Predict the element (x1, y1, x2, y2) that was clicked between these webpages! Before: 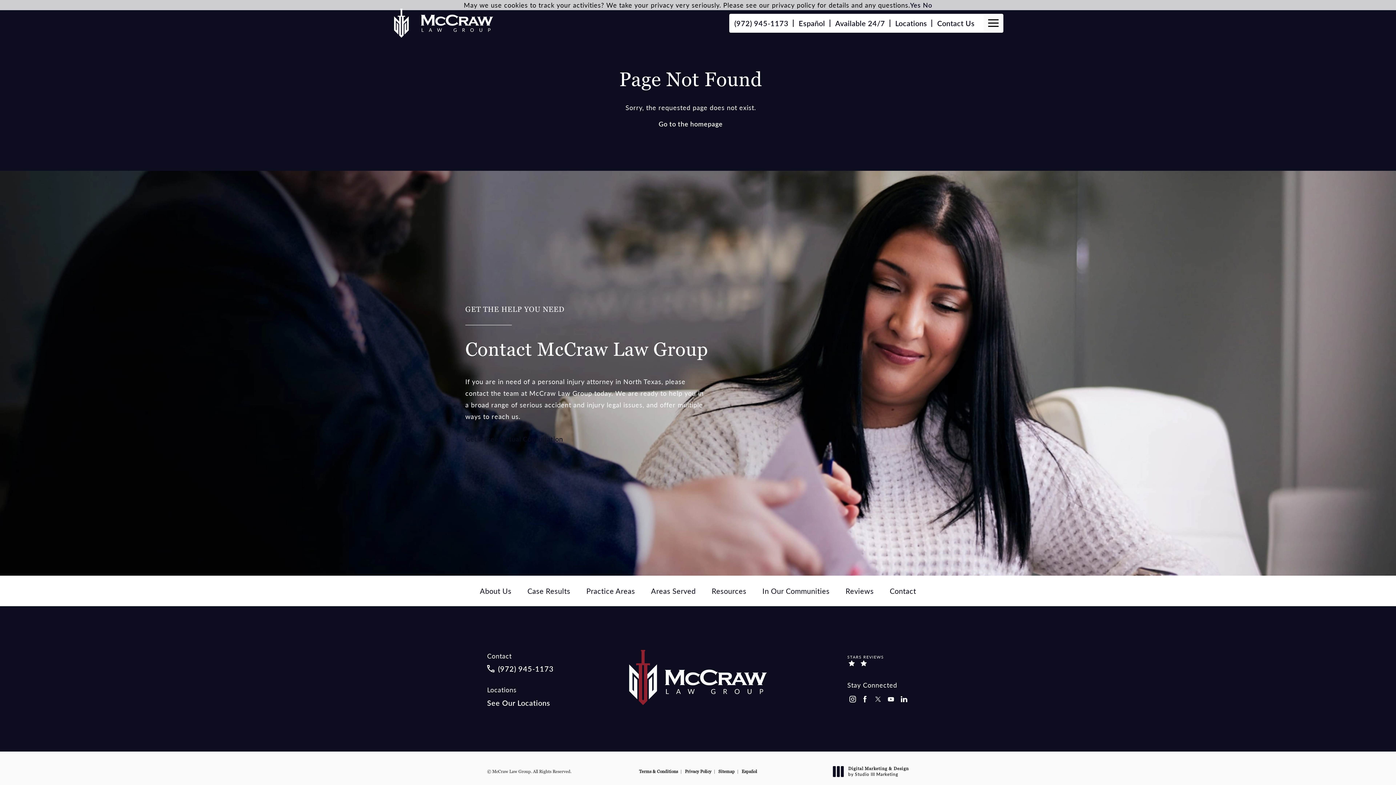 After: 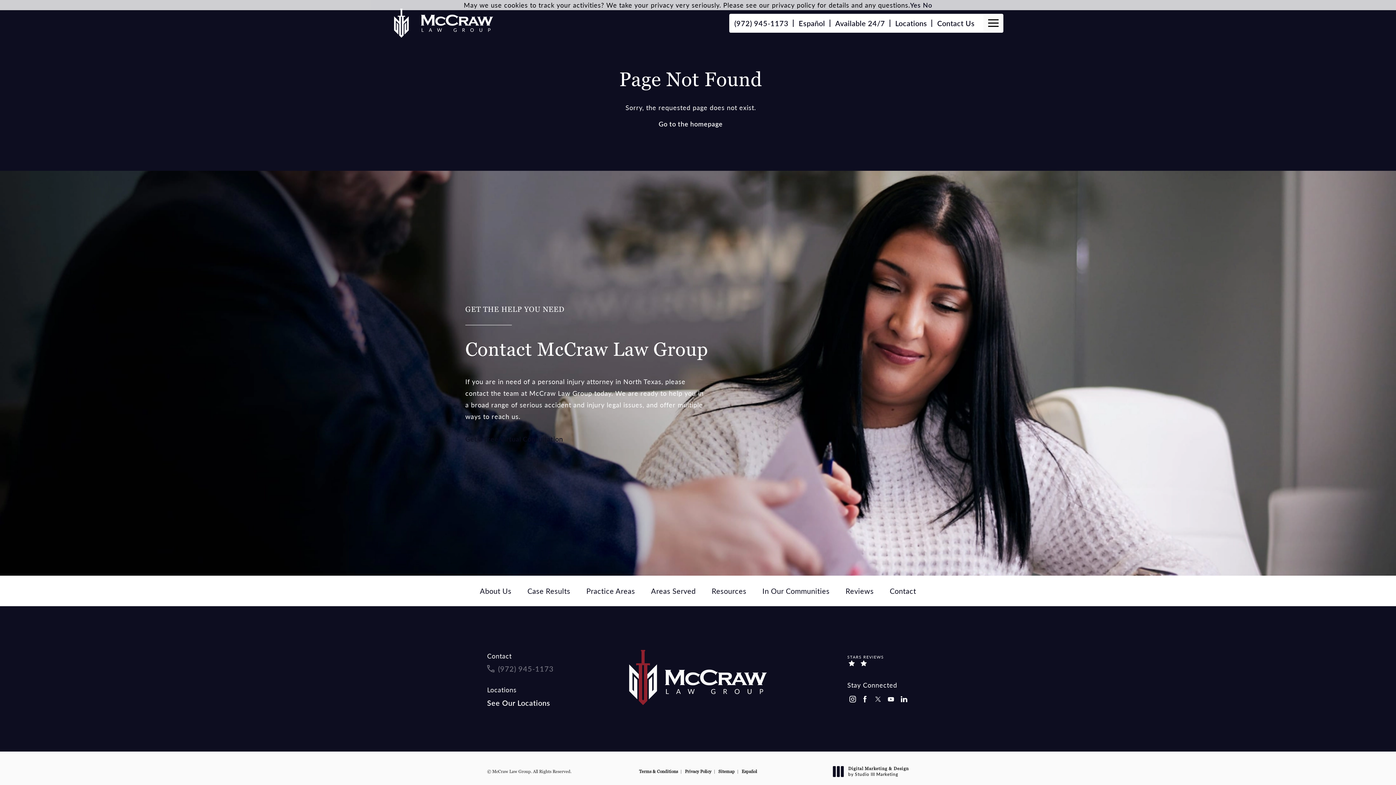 Action: label: Call McCraw Law Group on the phone at
(972) 945-1173 bbox: (487, 665, 553, 672)